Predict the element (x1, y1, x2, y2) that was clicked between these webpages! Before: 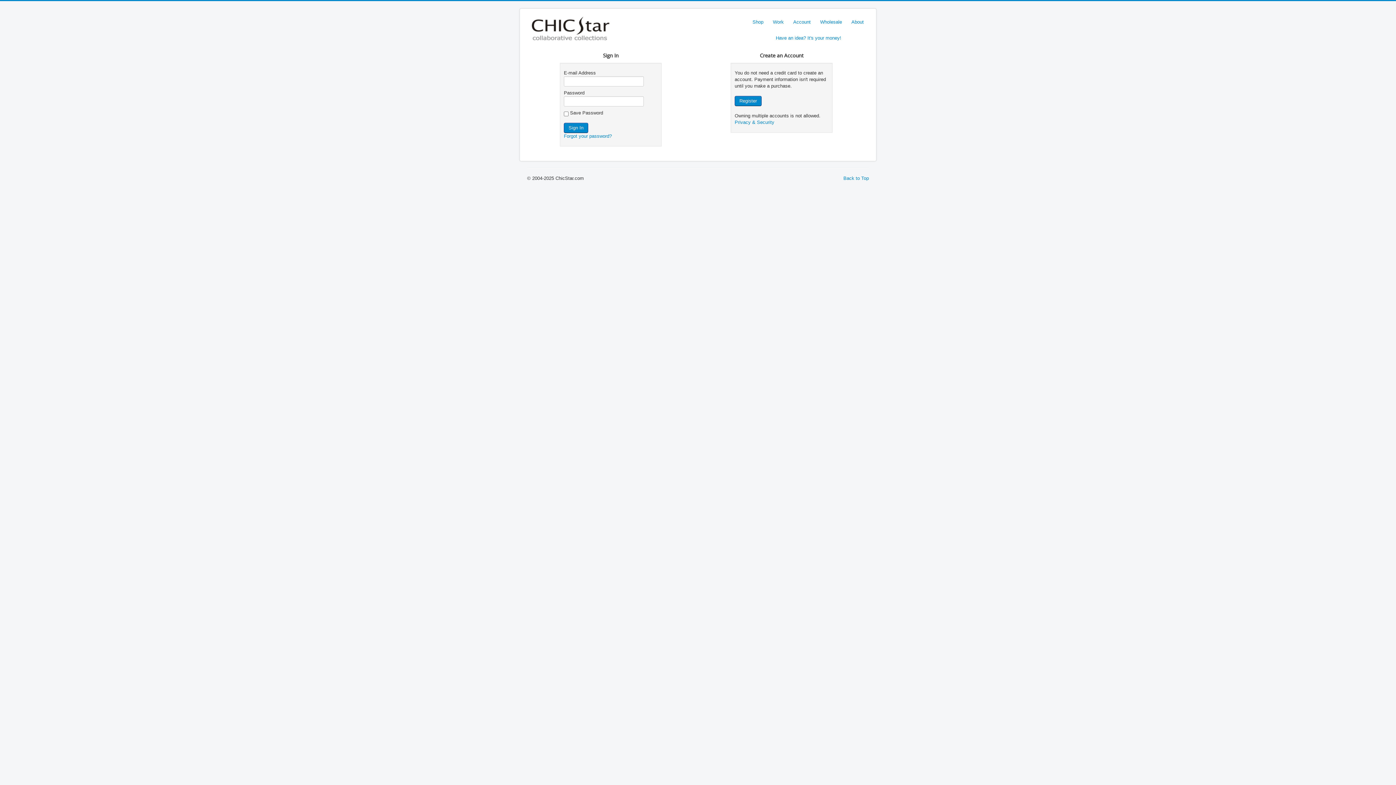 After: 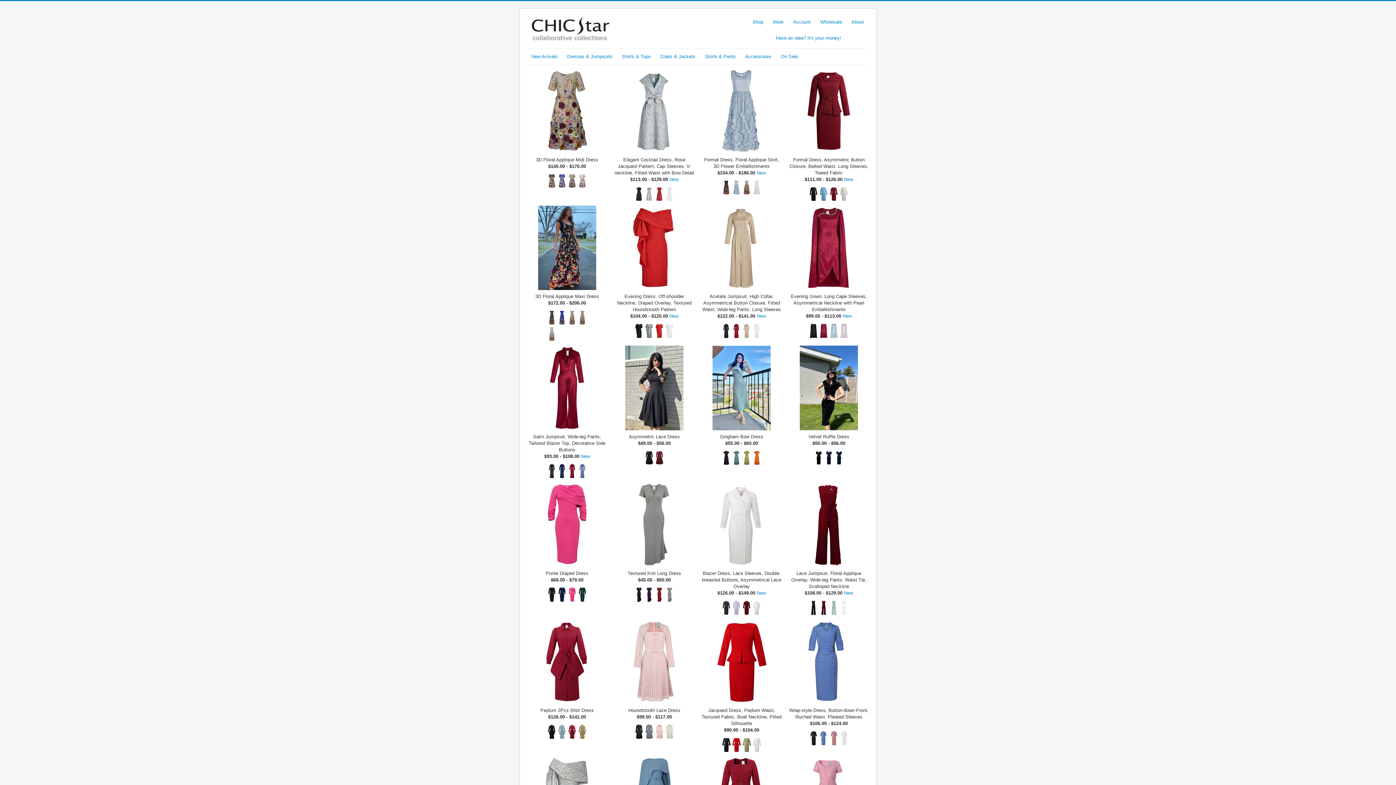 Action: label: Shop bbox: (748, 16, 768, 27)